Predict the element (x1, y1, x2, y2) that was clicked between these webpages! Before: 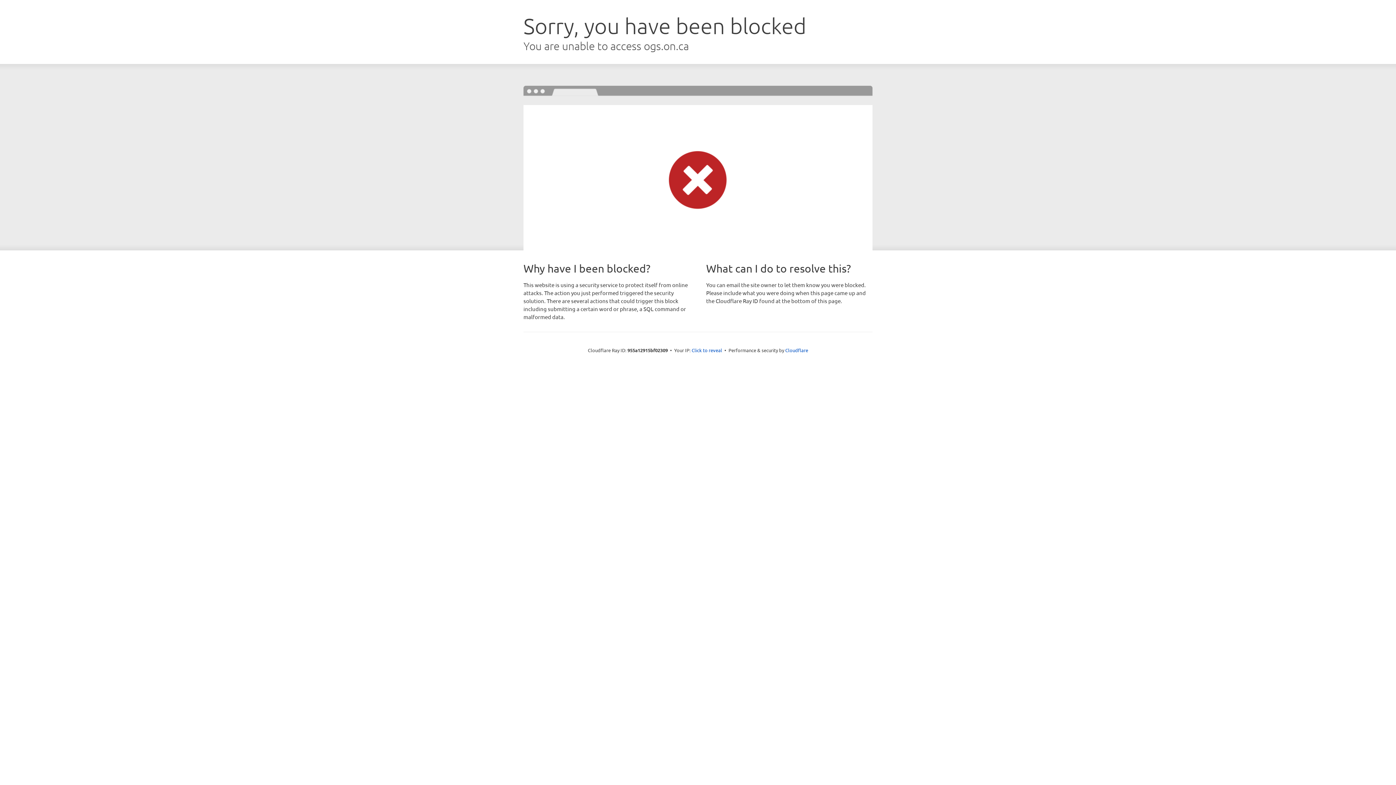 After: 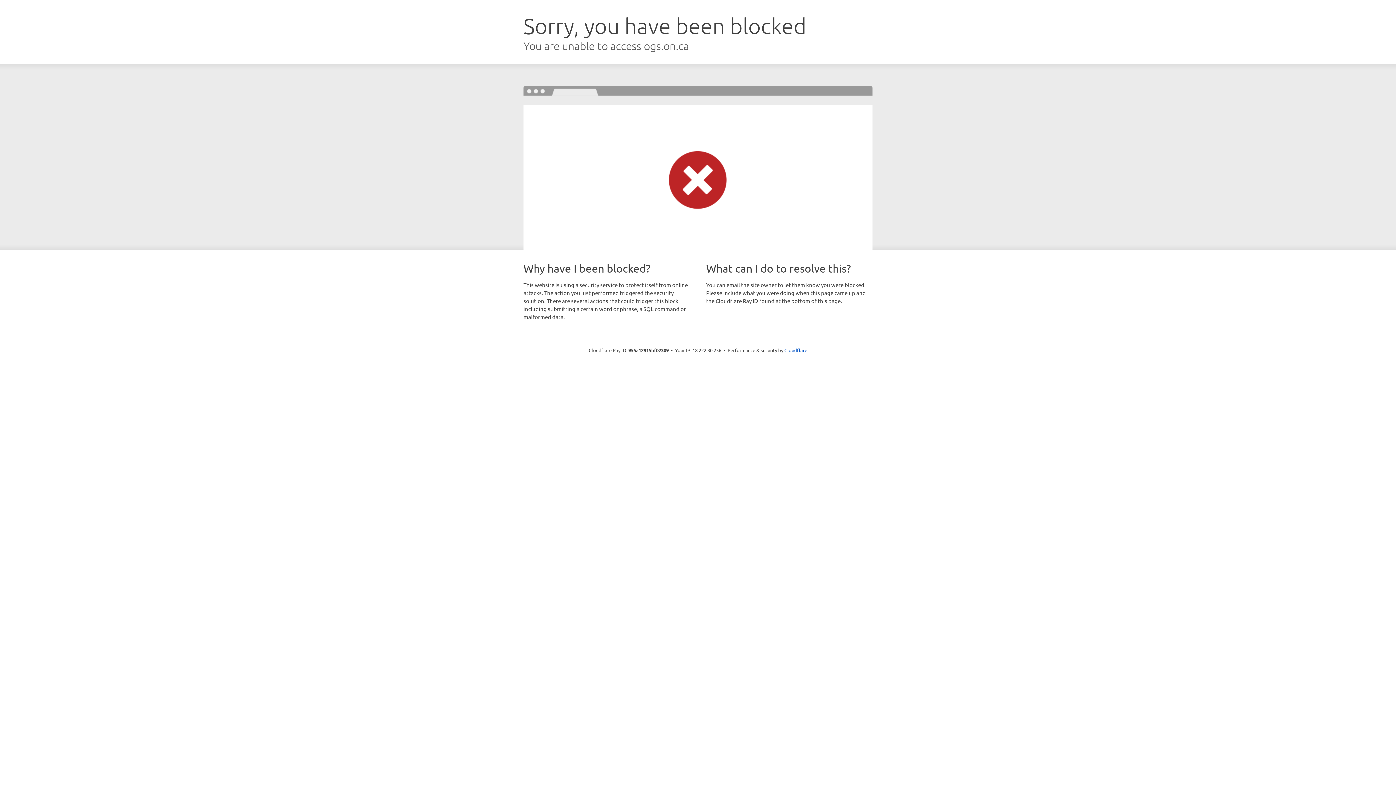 Action: bbox: (691, 346, 722, 353) label: Click to reveal